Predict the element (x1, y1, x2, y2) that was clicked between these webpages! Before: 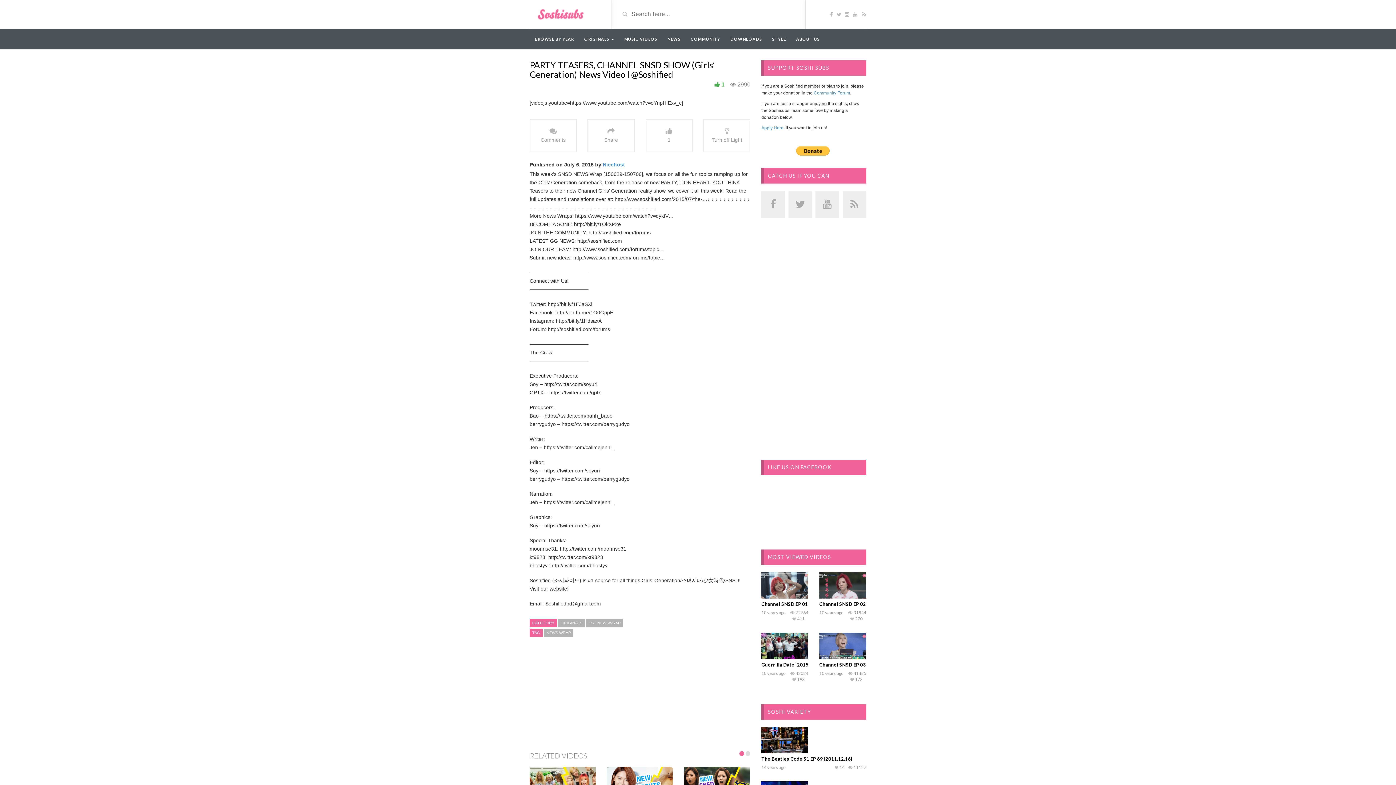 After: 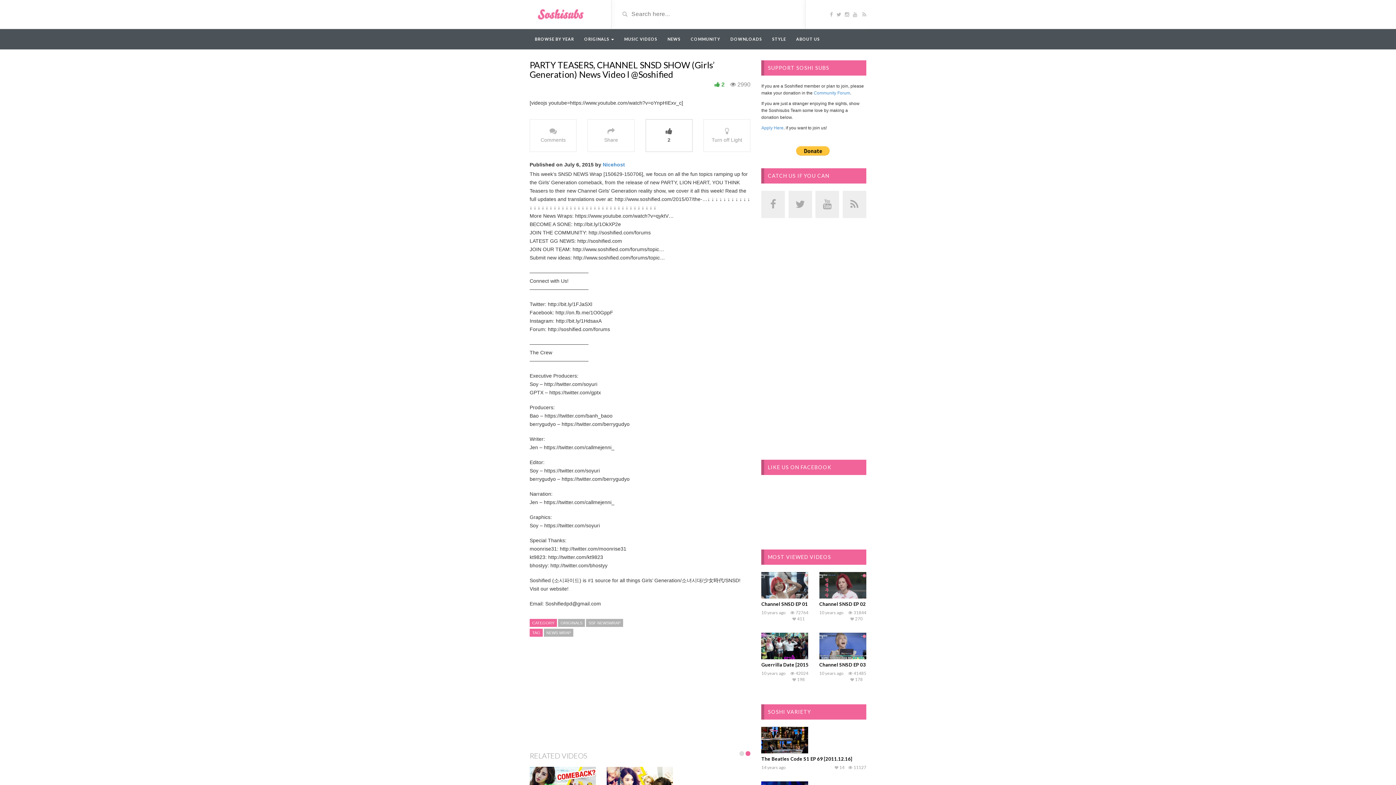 Action: bbox: (645, 119, 692, 152) label: 1